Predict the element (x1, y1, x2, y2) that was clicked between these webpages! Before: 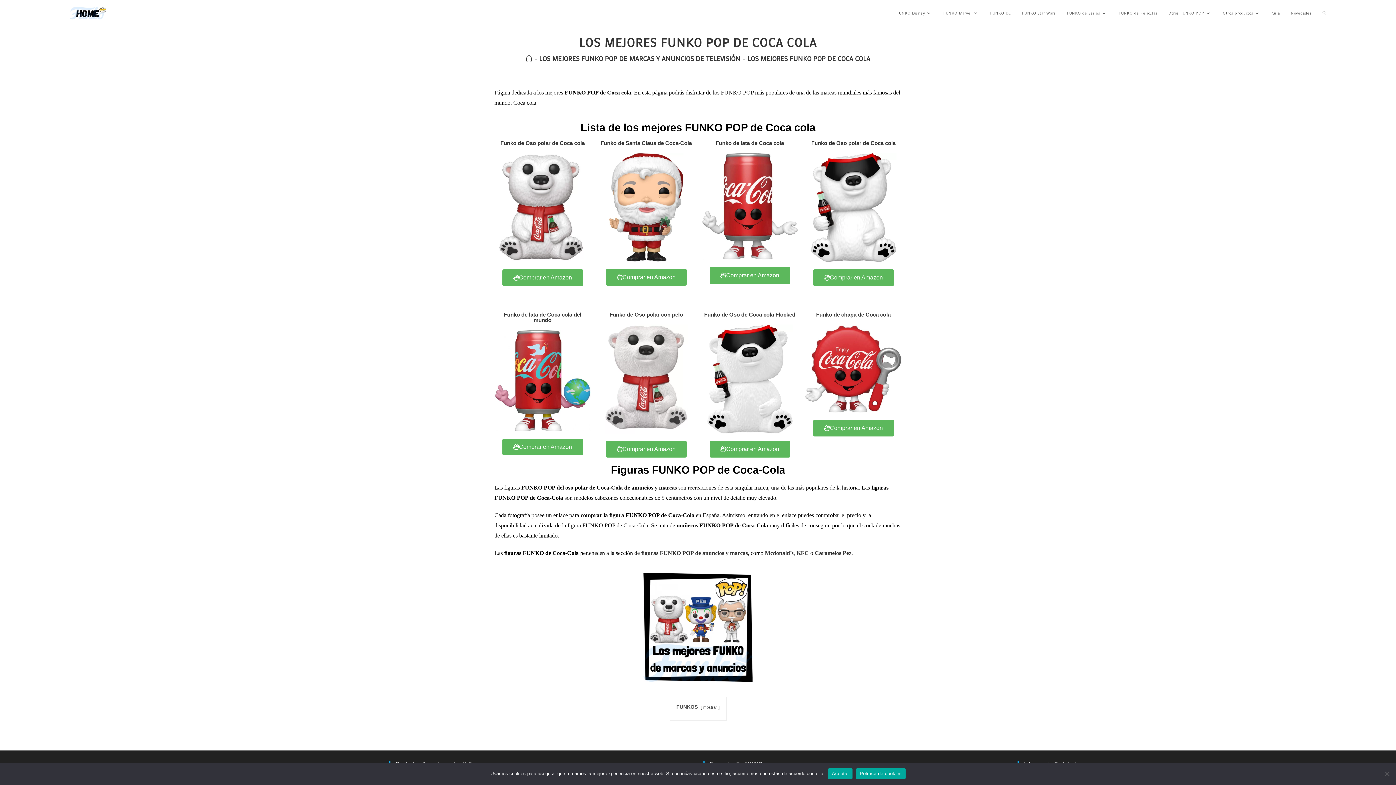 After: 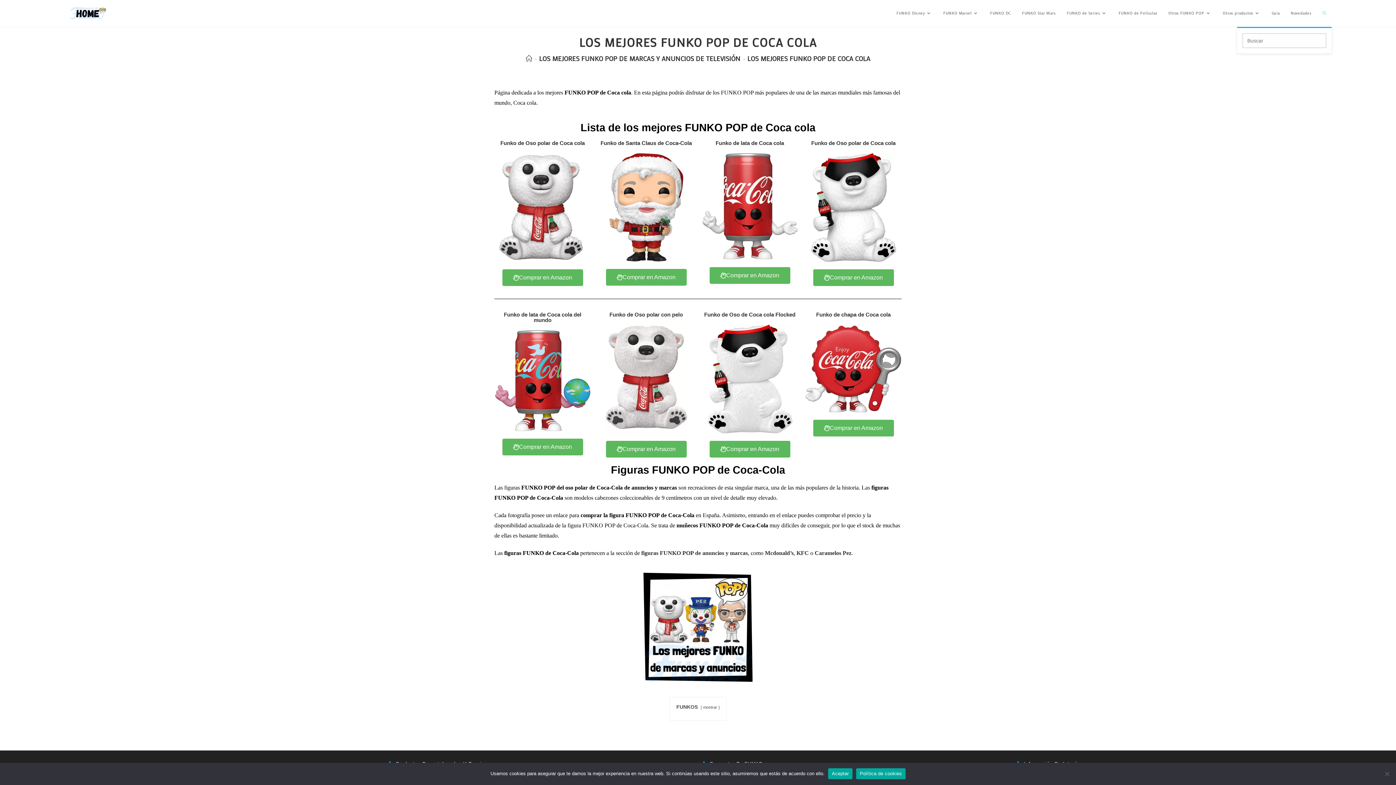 Action: bbox: (1317, 0, 1332, 26) label: Alternar búsqueda de la web